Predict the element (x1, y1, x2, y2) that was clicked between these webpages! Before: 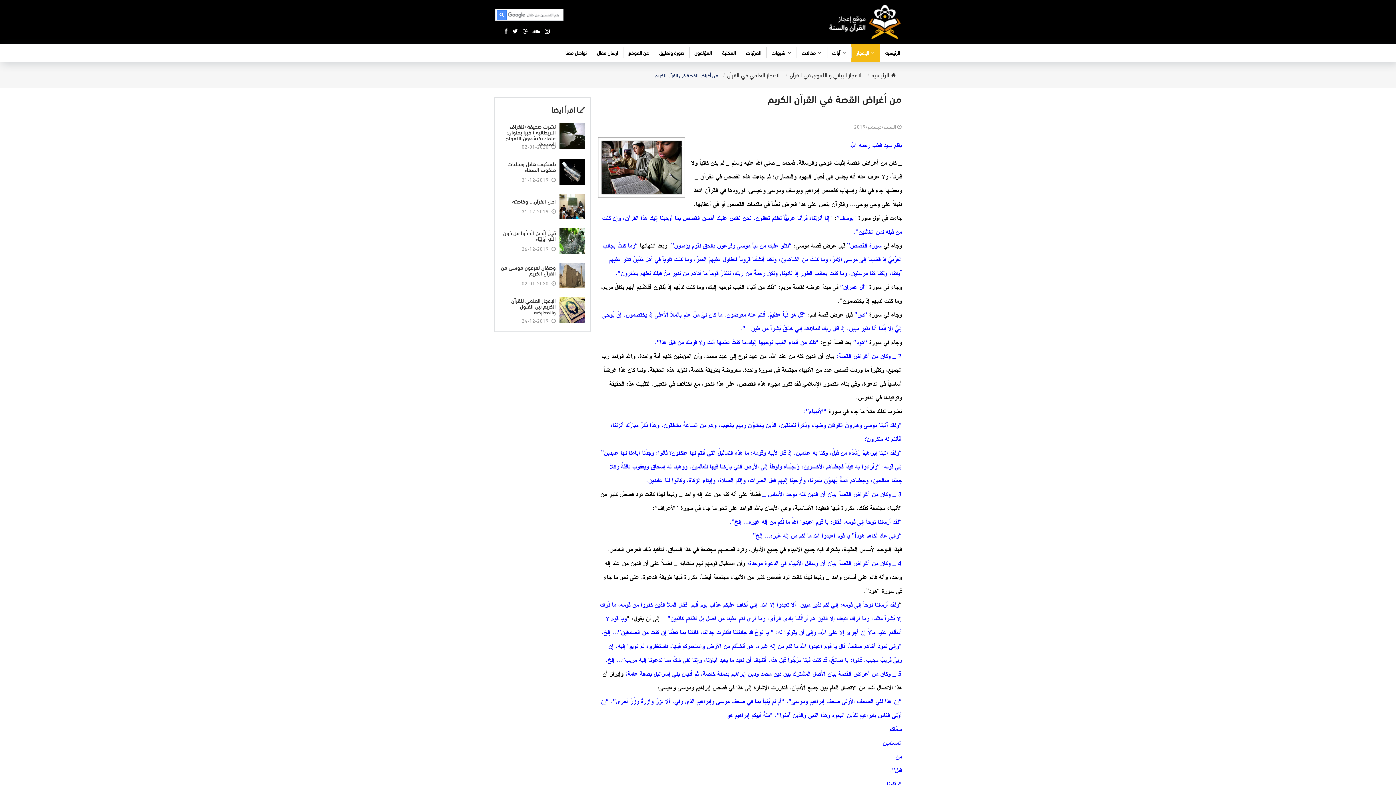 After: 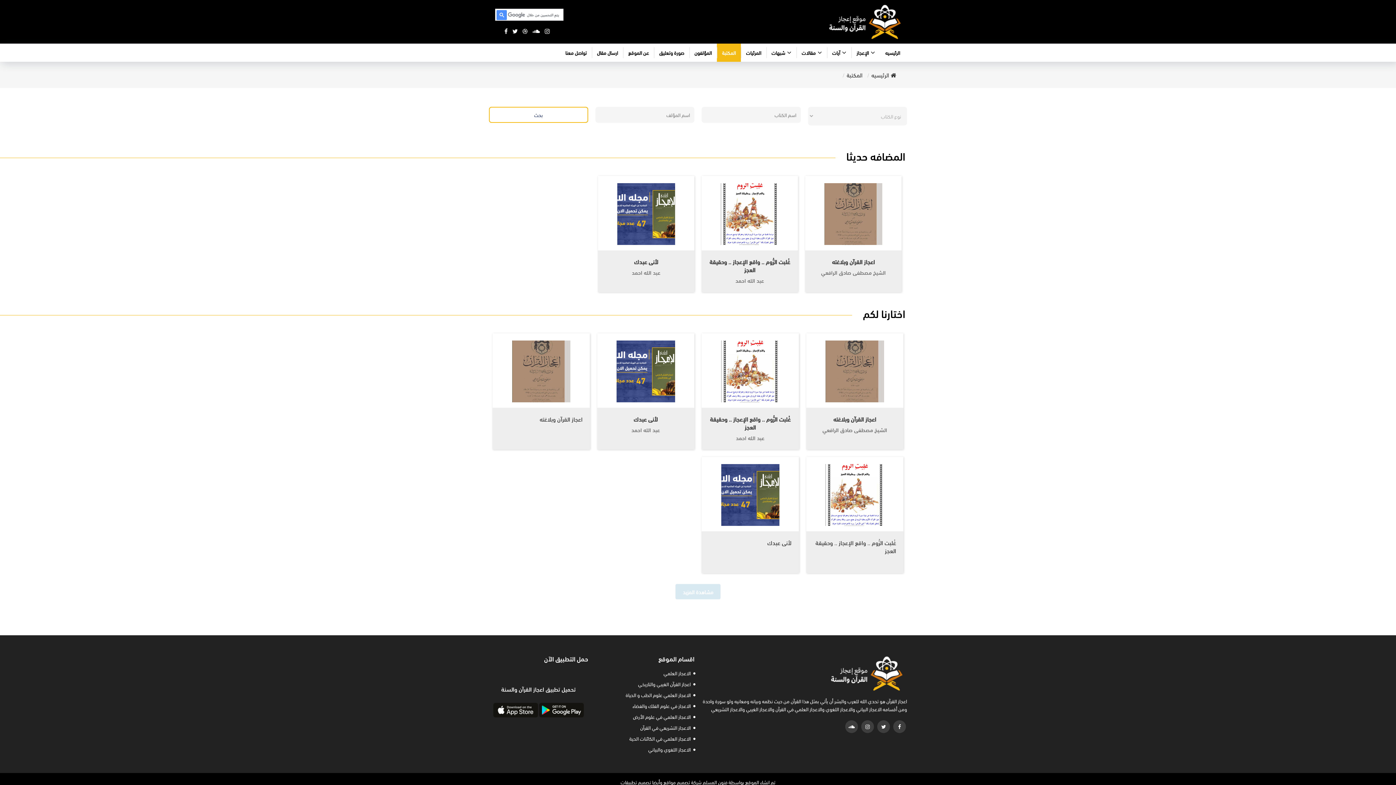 Action: label: المكتبة bbox: (717, 43, 741, 61)